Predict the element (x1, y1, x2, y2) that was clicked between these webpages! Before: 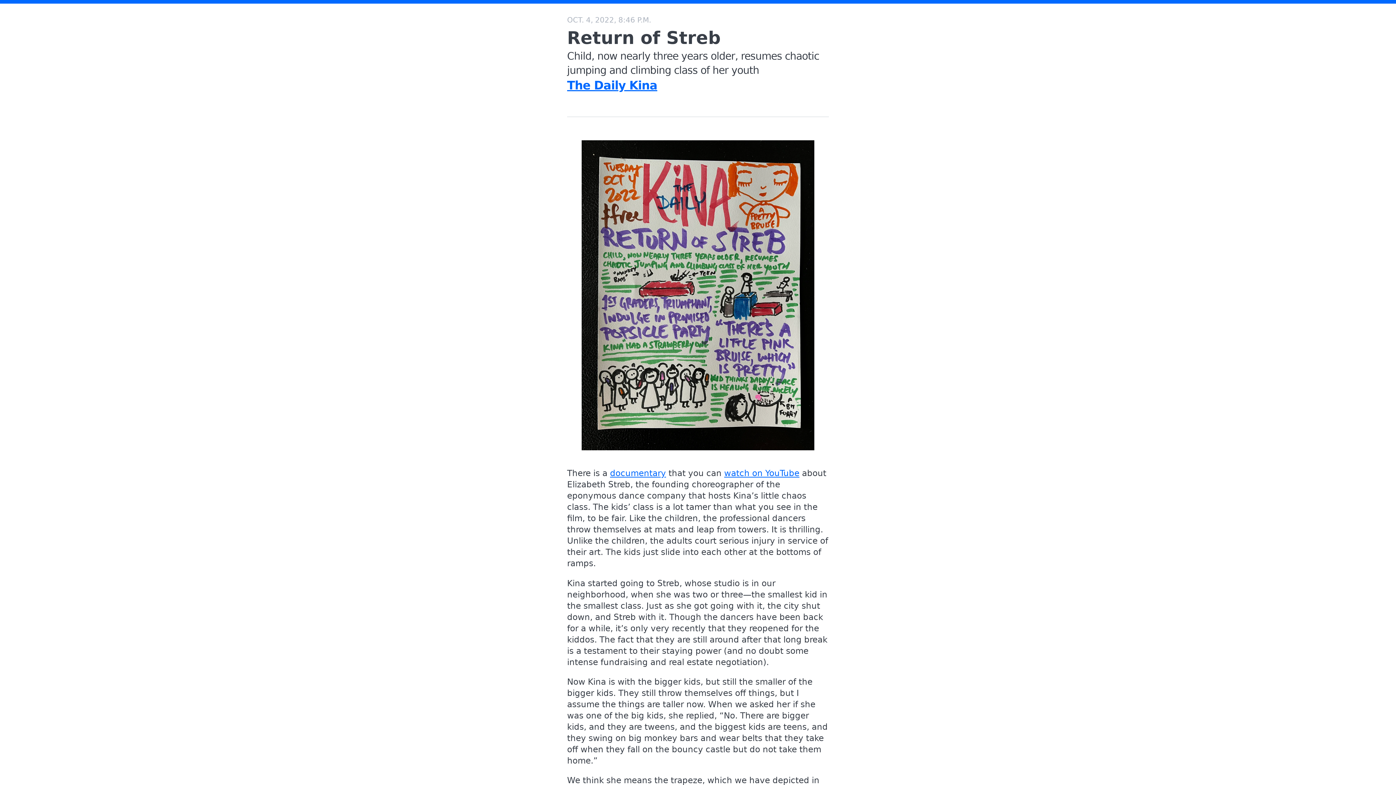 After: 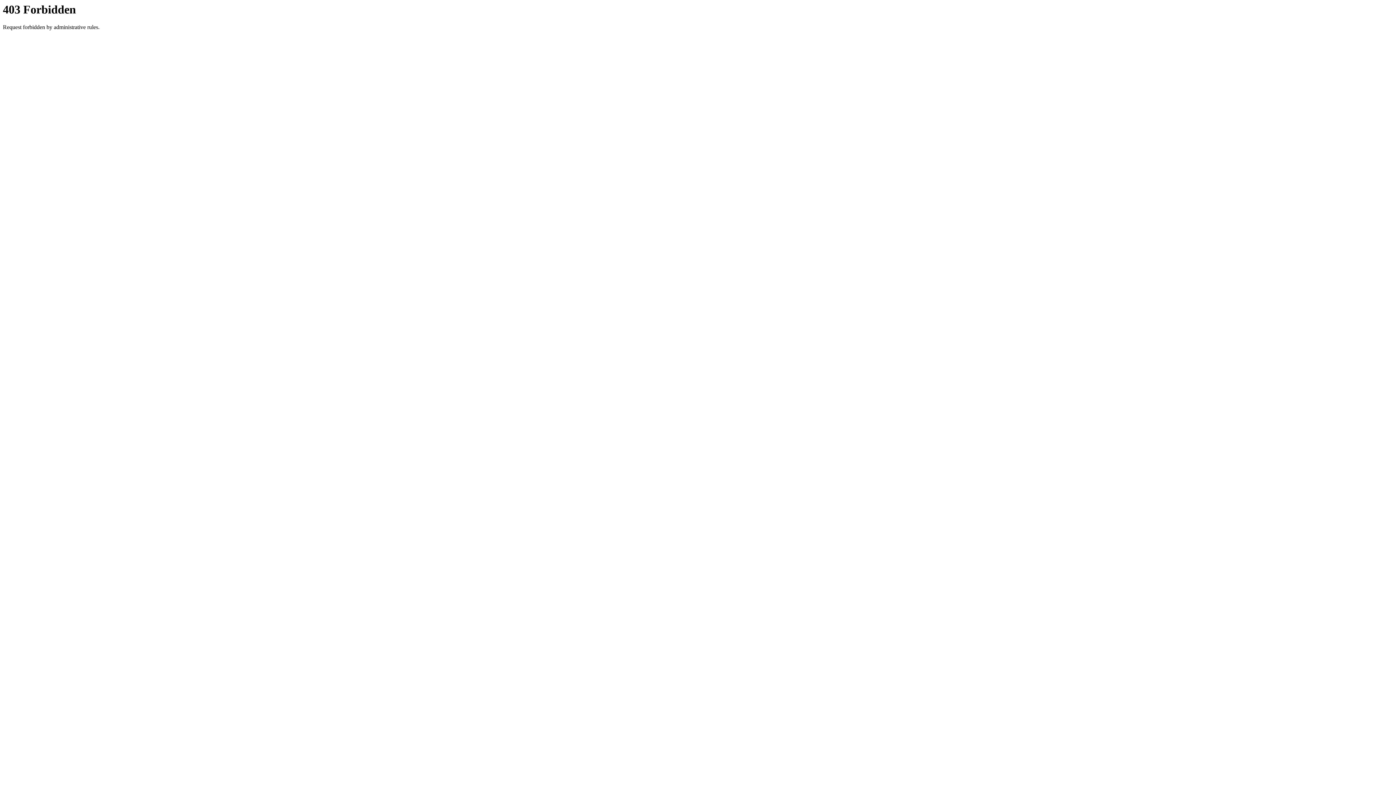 Action: bbox: (610, 468, 666, 478) label: documentary